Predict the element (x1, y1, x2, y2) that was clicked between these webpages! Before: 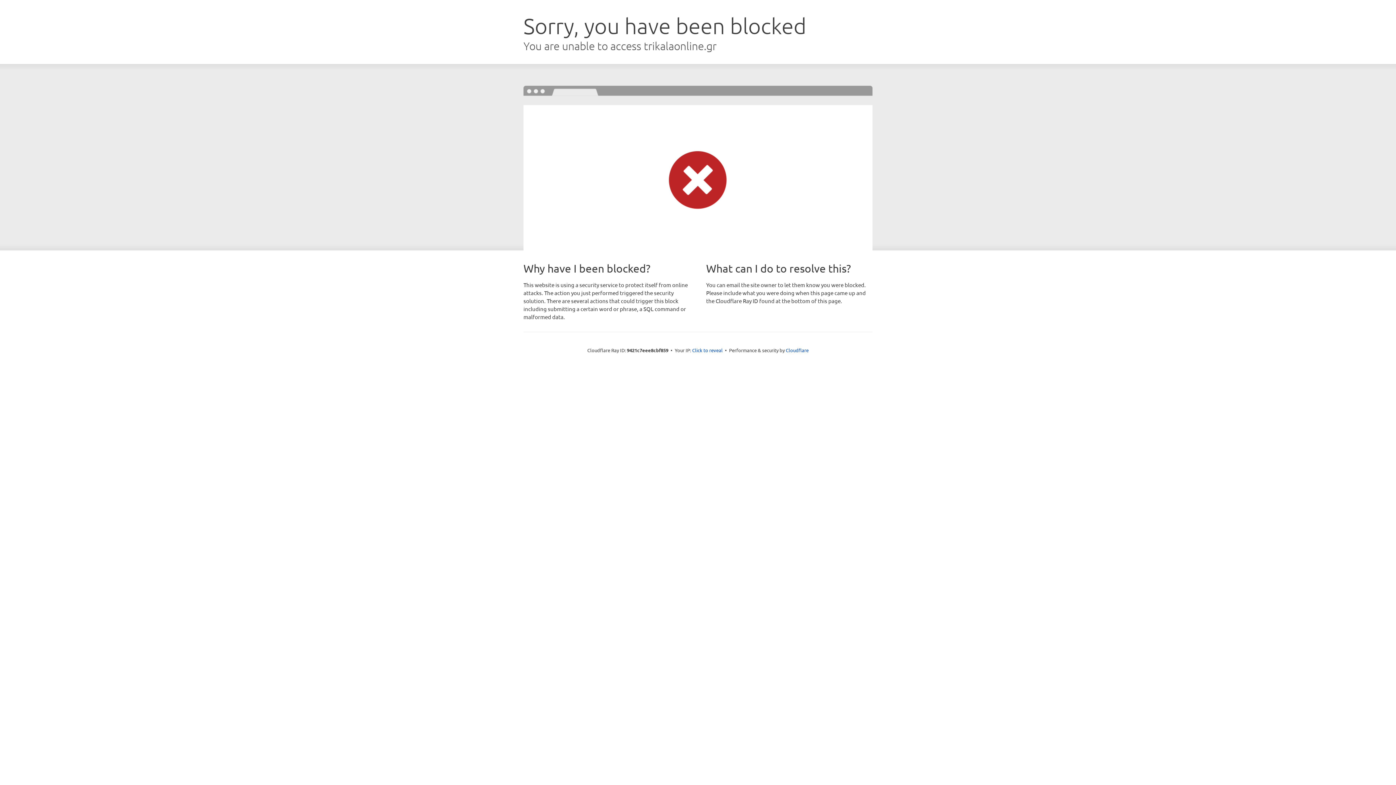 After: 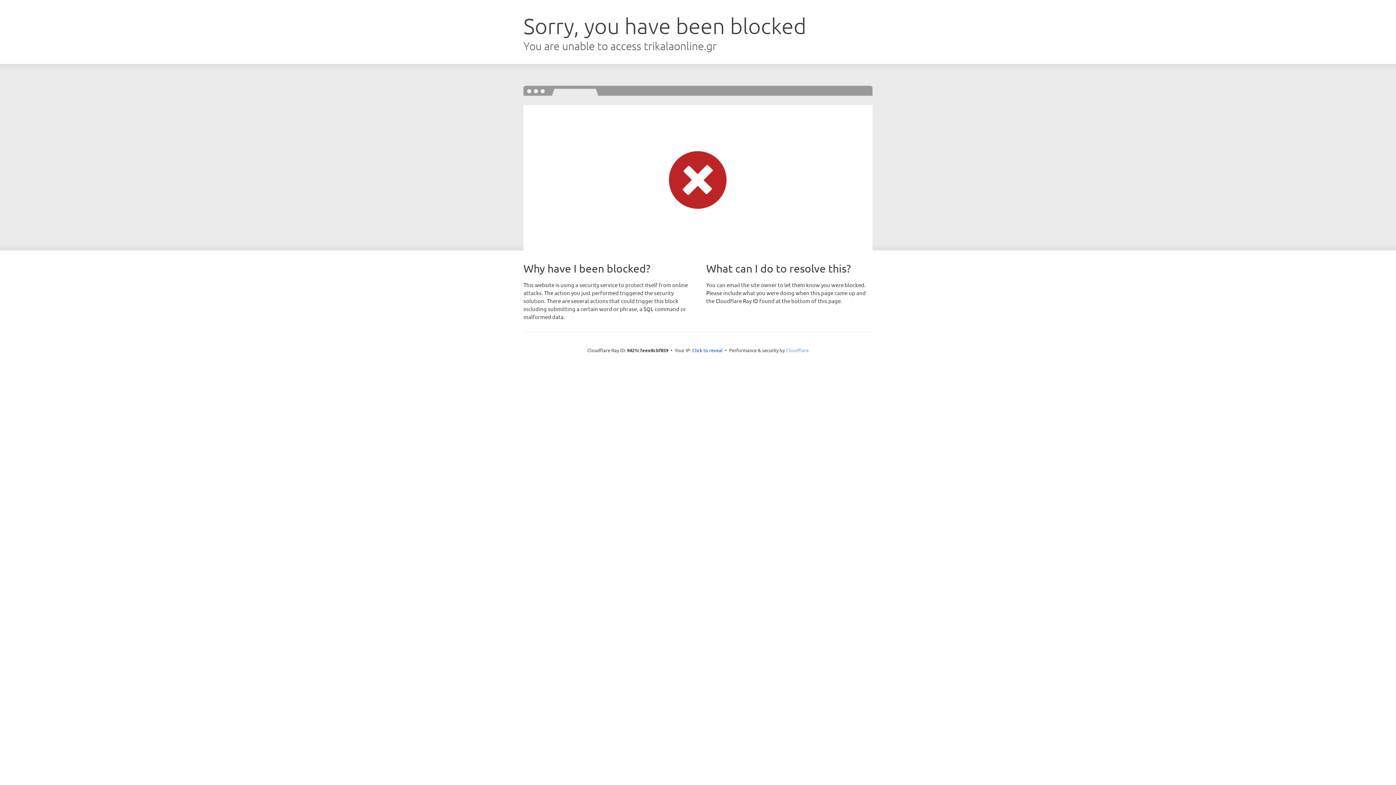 Action: label: Cloudflare bbox: (786, 347, 808, 353)